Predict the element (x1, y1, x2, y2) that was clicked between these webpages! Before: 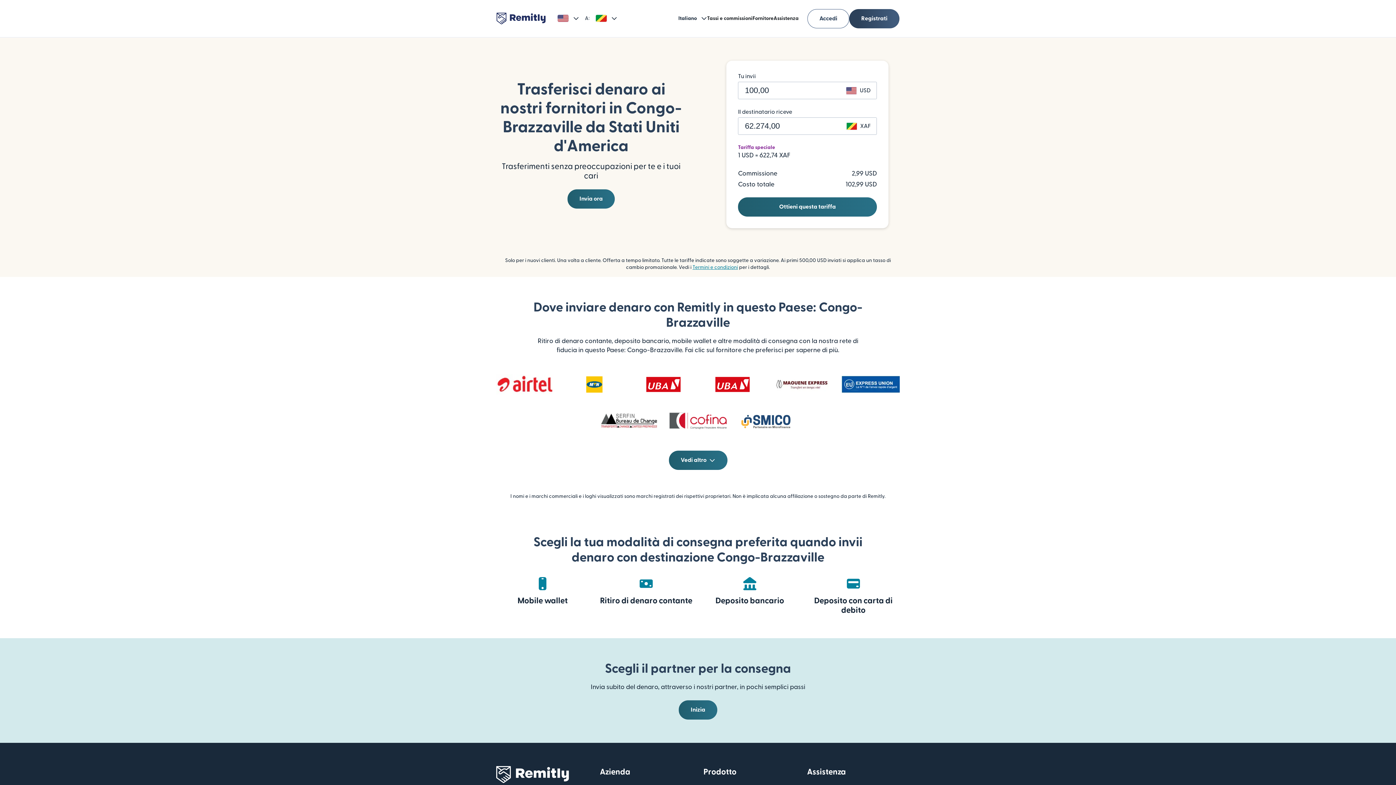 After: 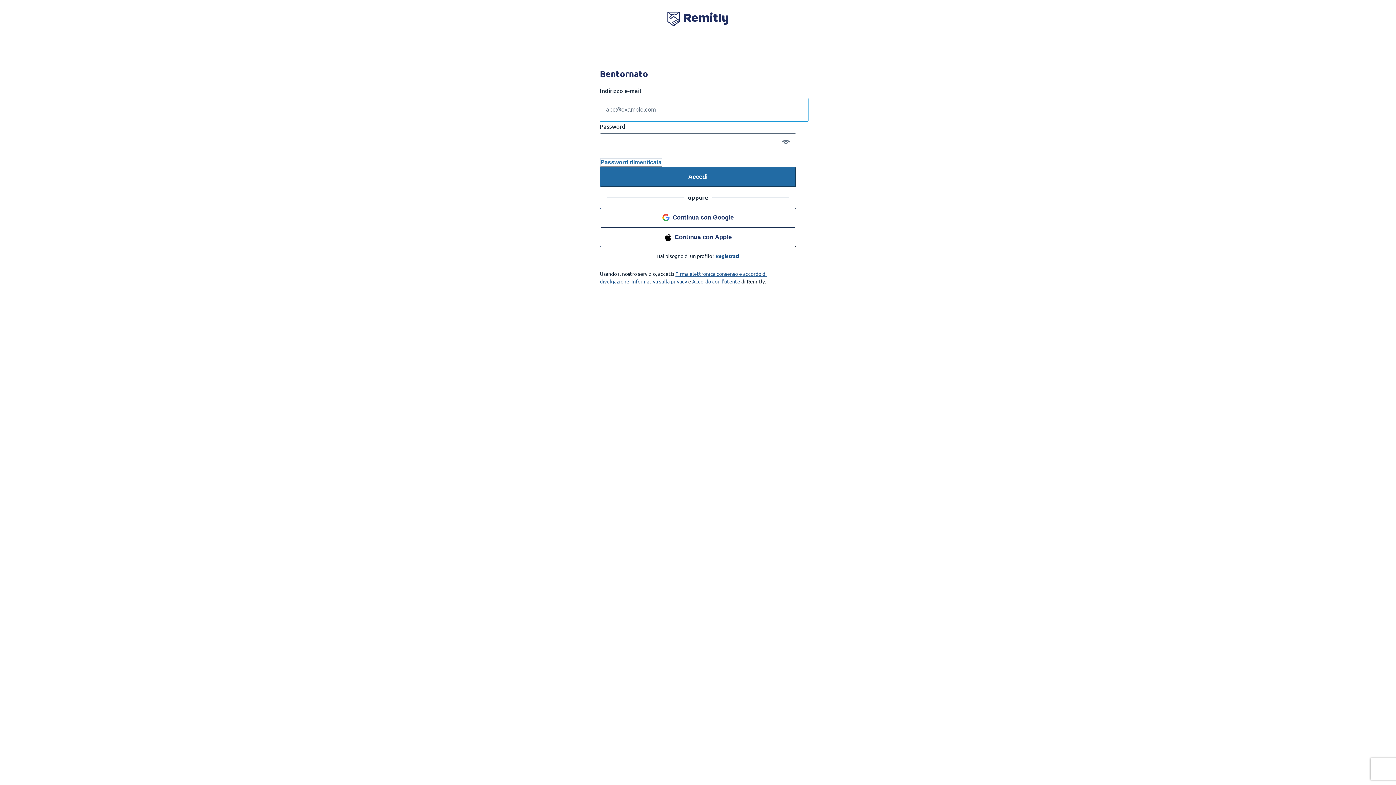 Action: label: Accedi bbox: (807, 8, 849, 28)